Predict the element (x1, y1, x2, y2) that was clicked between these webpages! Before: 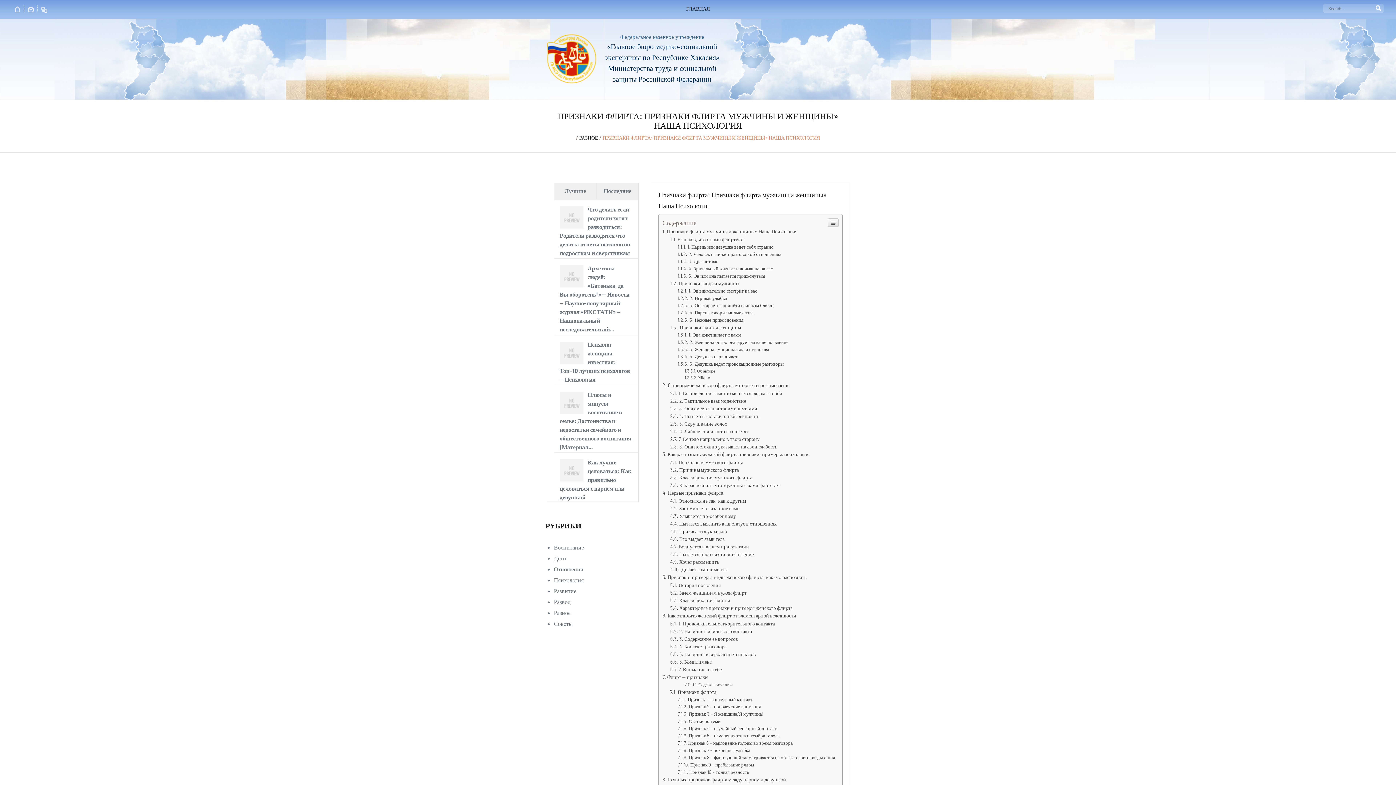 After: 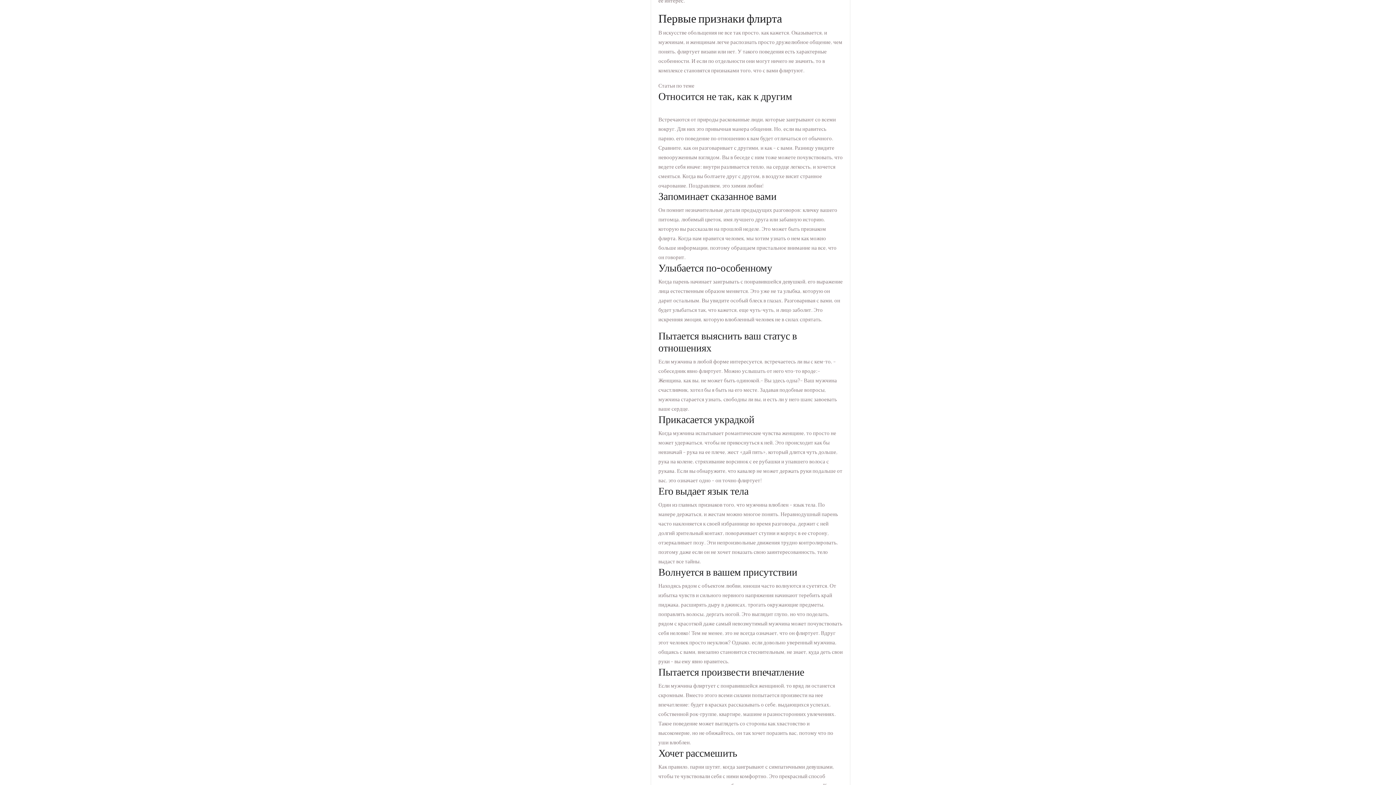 Action: label: Первые признаки флирта bbox: (662, 741, 723, 747)